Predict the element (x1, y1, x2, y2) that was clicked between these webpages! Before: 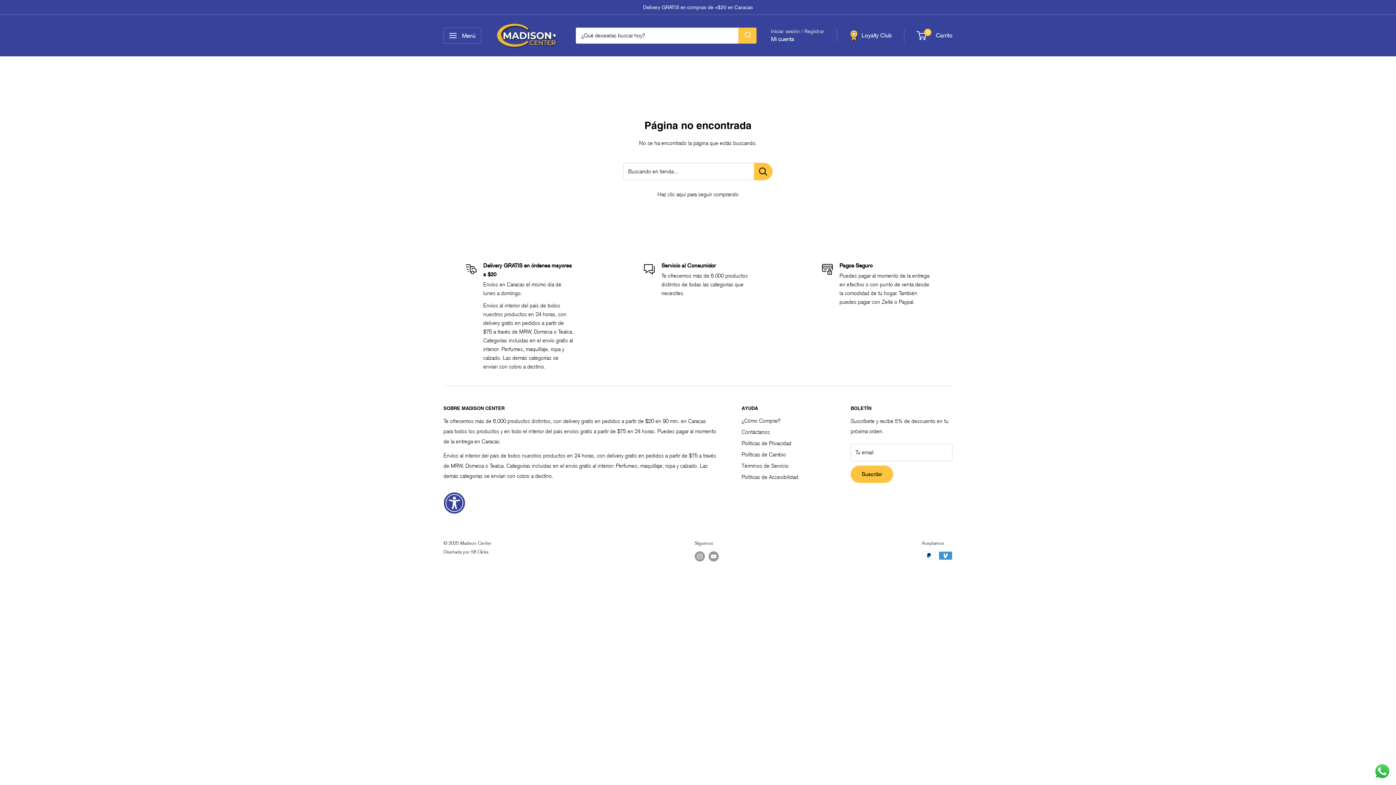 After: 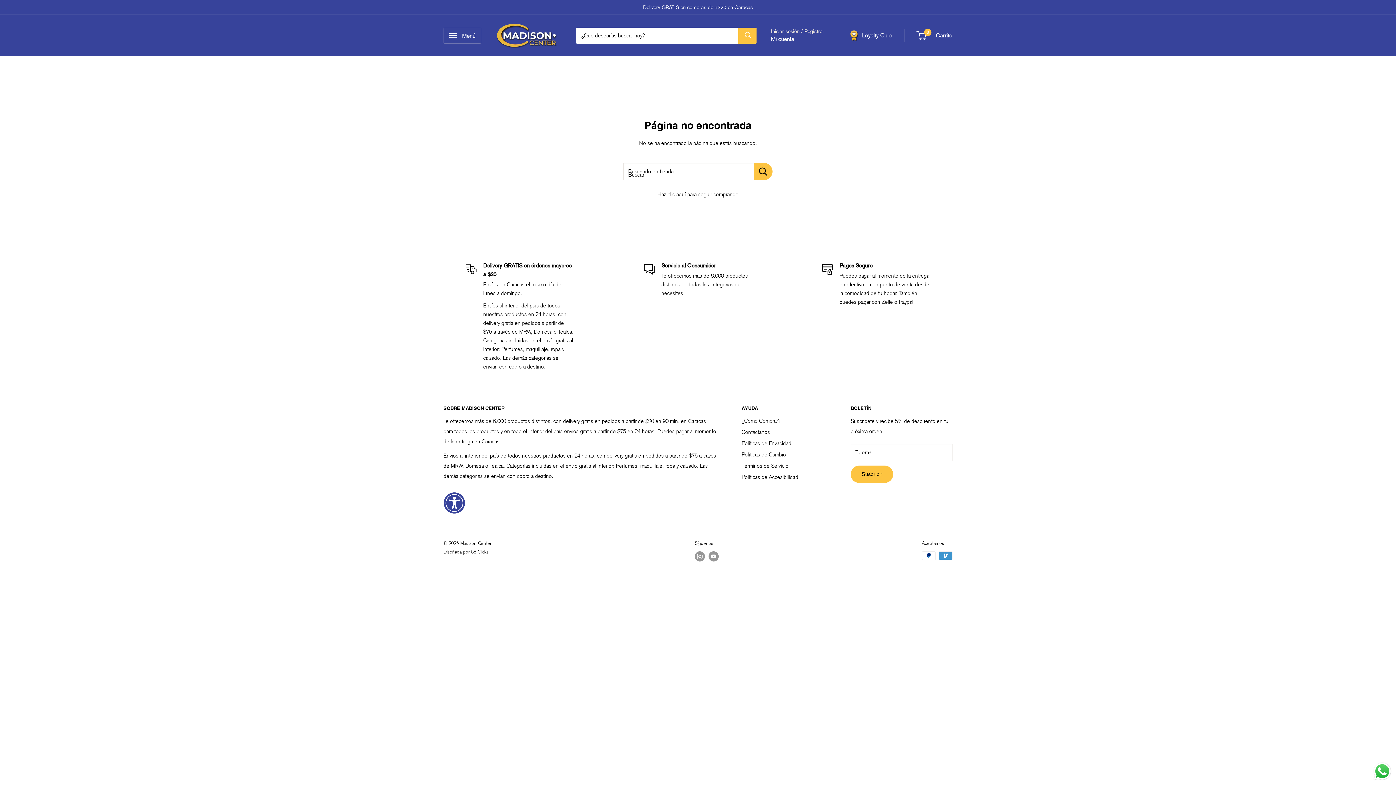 Action: bbox: (443, 492, 716, 517)